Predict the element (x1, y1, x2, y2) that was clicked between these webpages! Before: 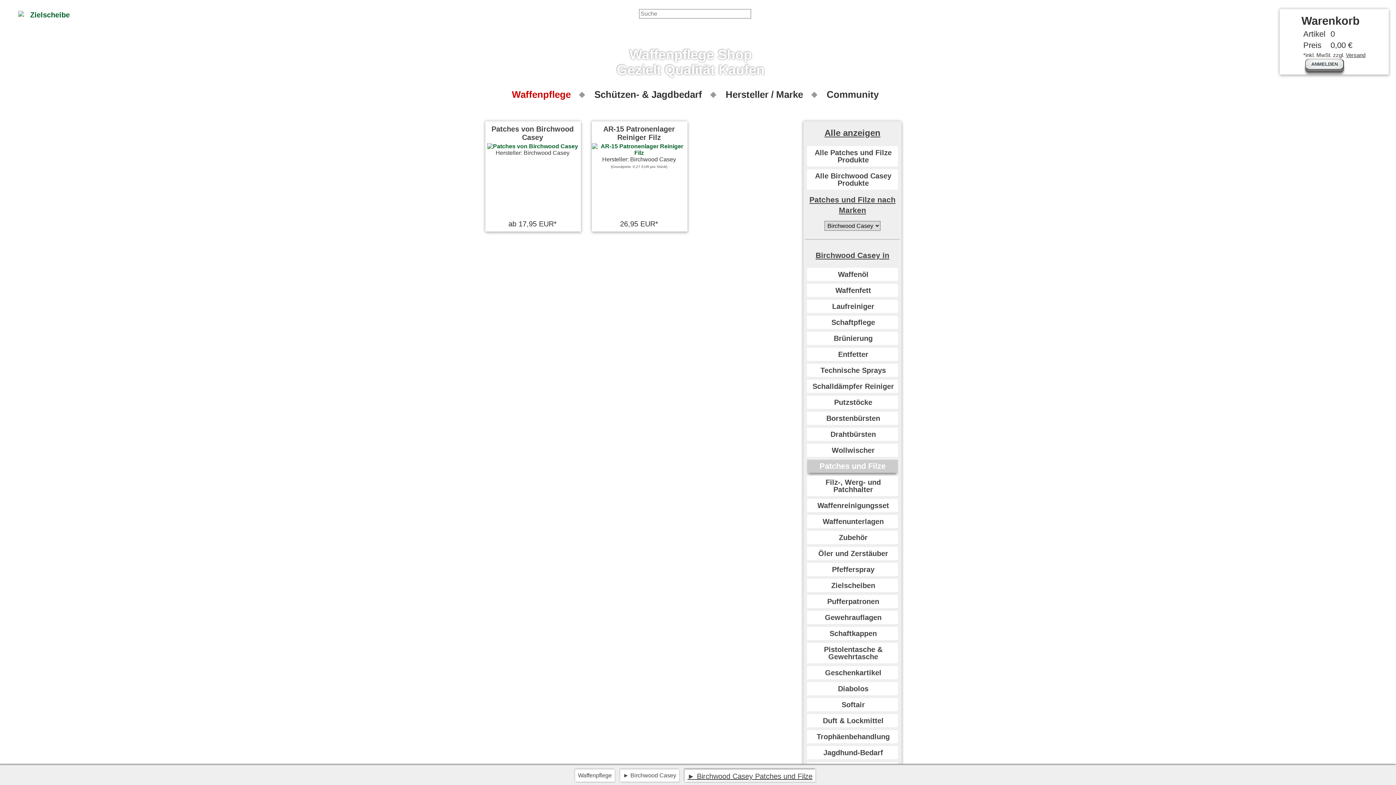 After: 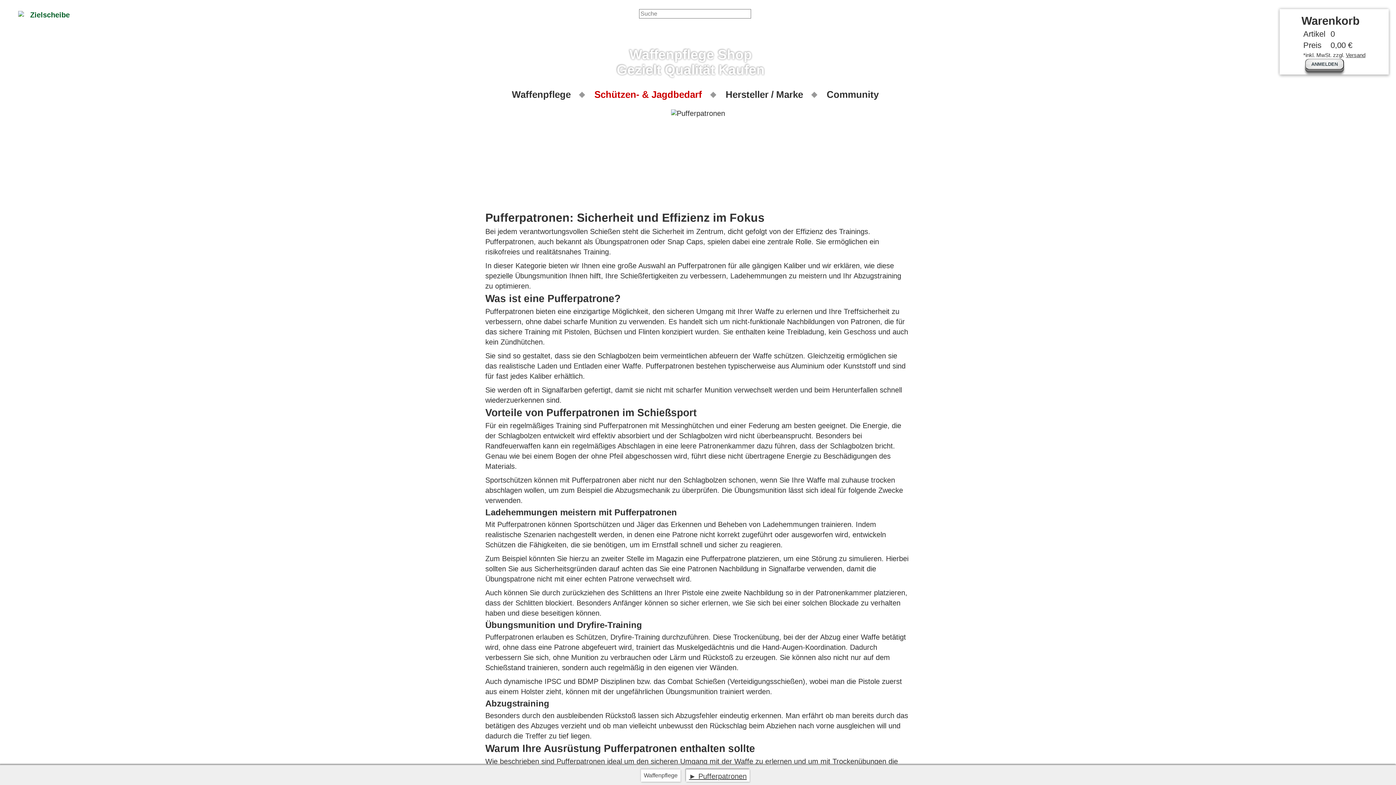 Action: bbox: (807, 595, 899, 608) label: Pufferpatronen